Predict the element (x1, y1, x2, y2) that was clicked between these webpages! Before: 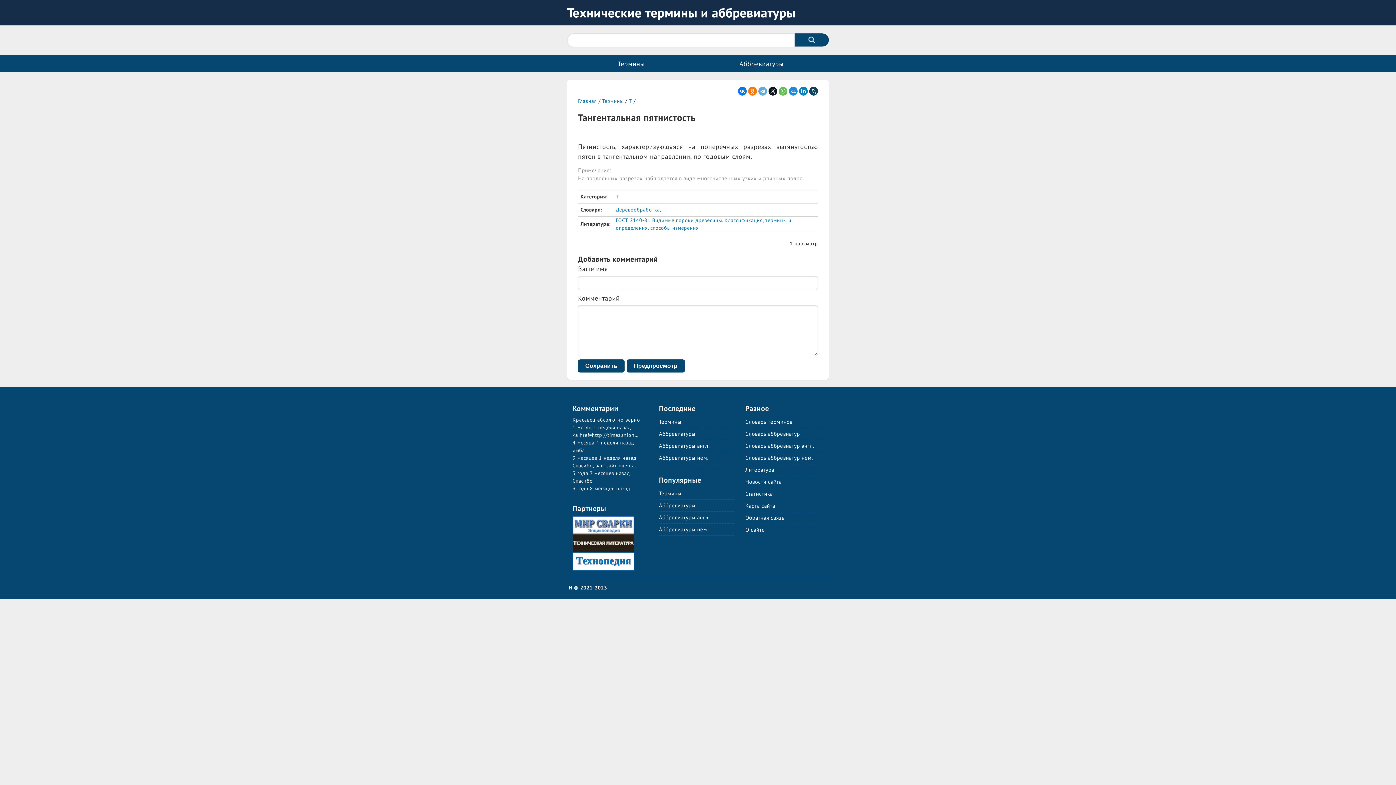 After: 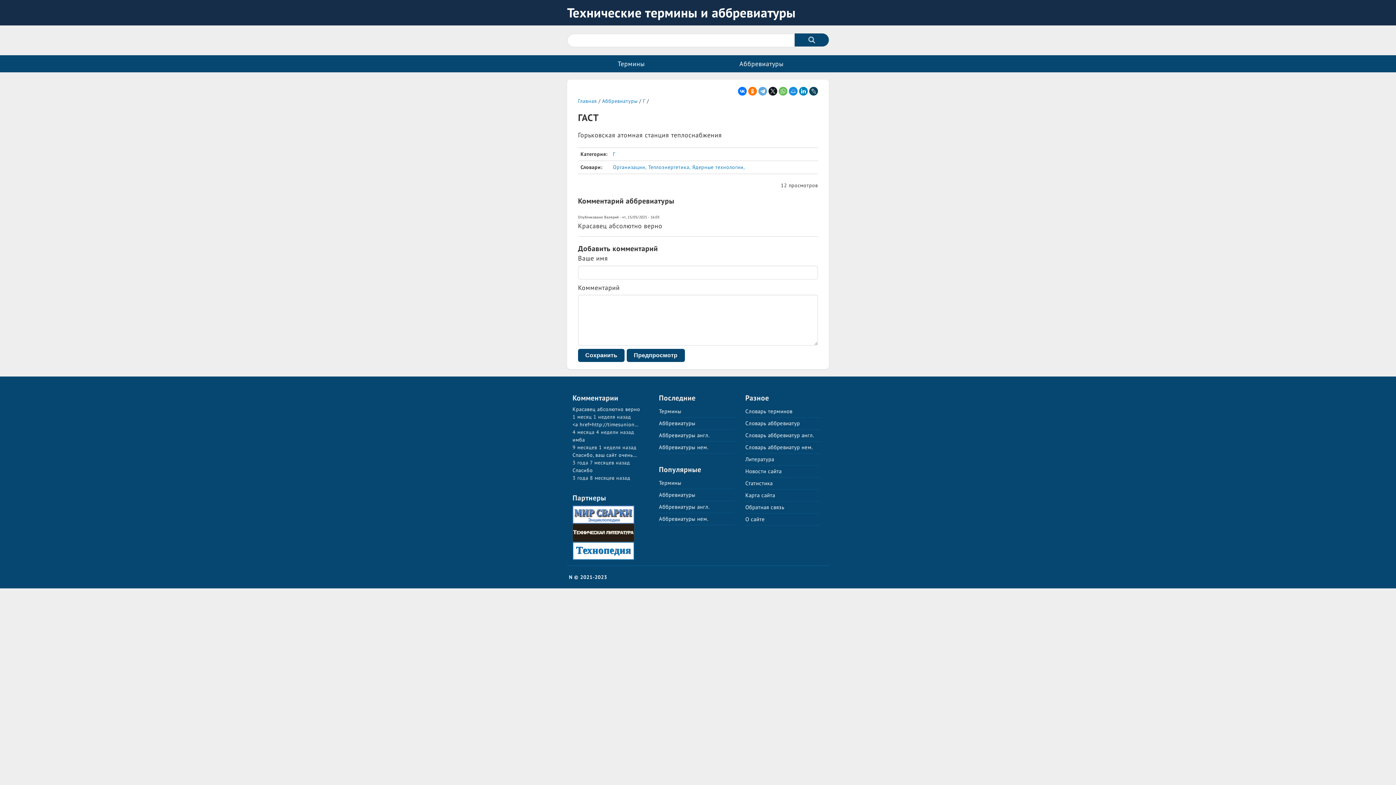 Action: label: Красавец абсолютно верно bbox: (572, 416, 640, 423)